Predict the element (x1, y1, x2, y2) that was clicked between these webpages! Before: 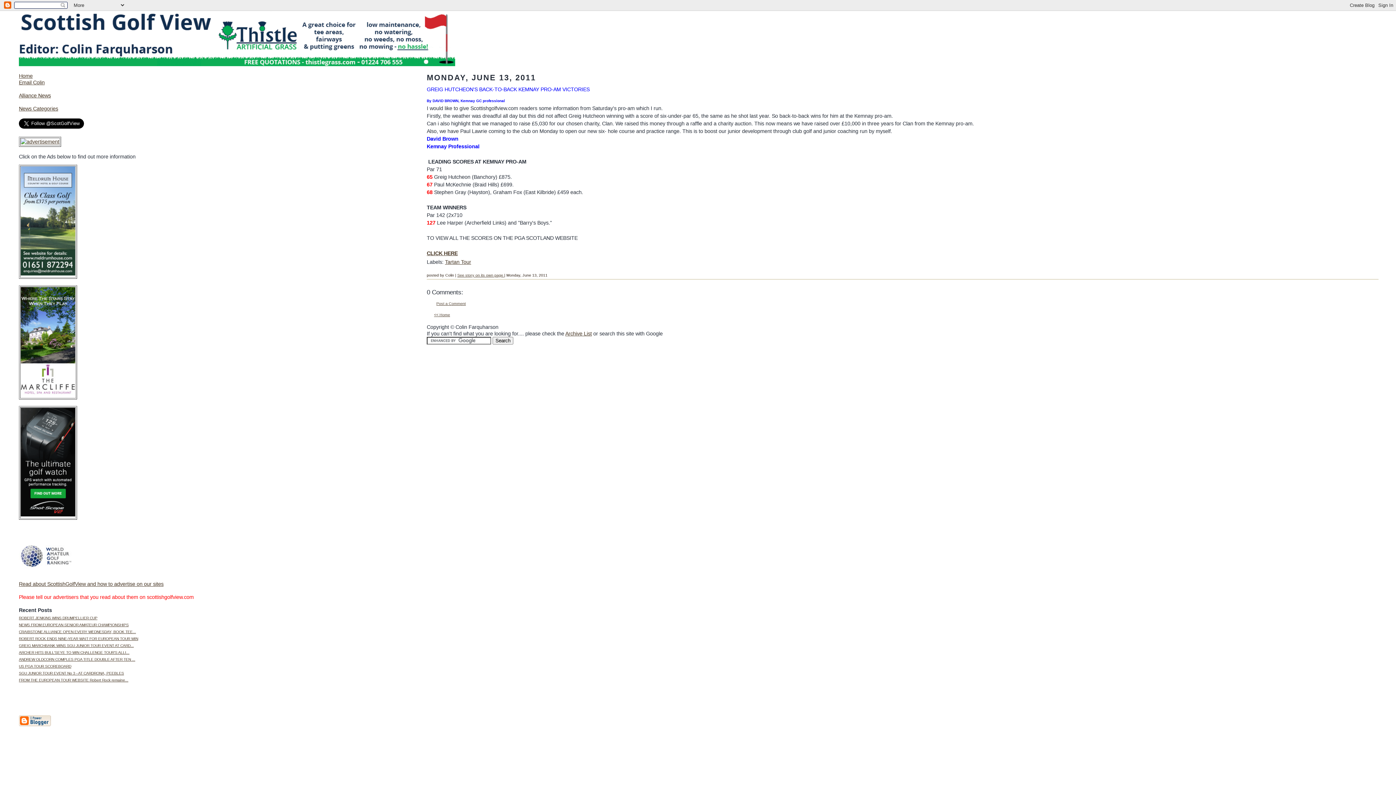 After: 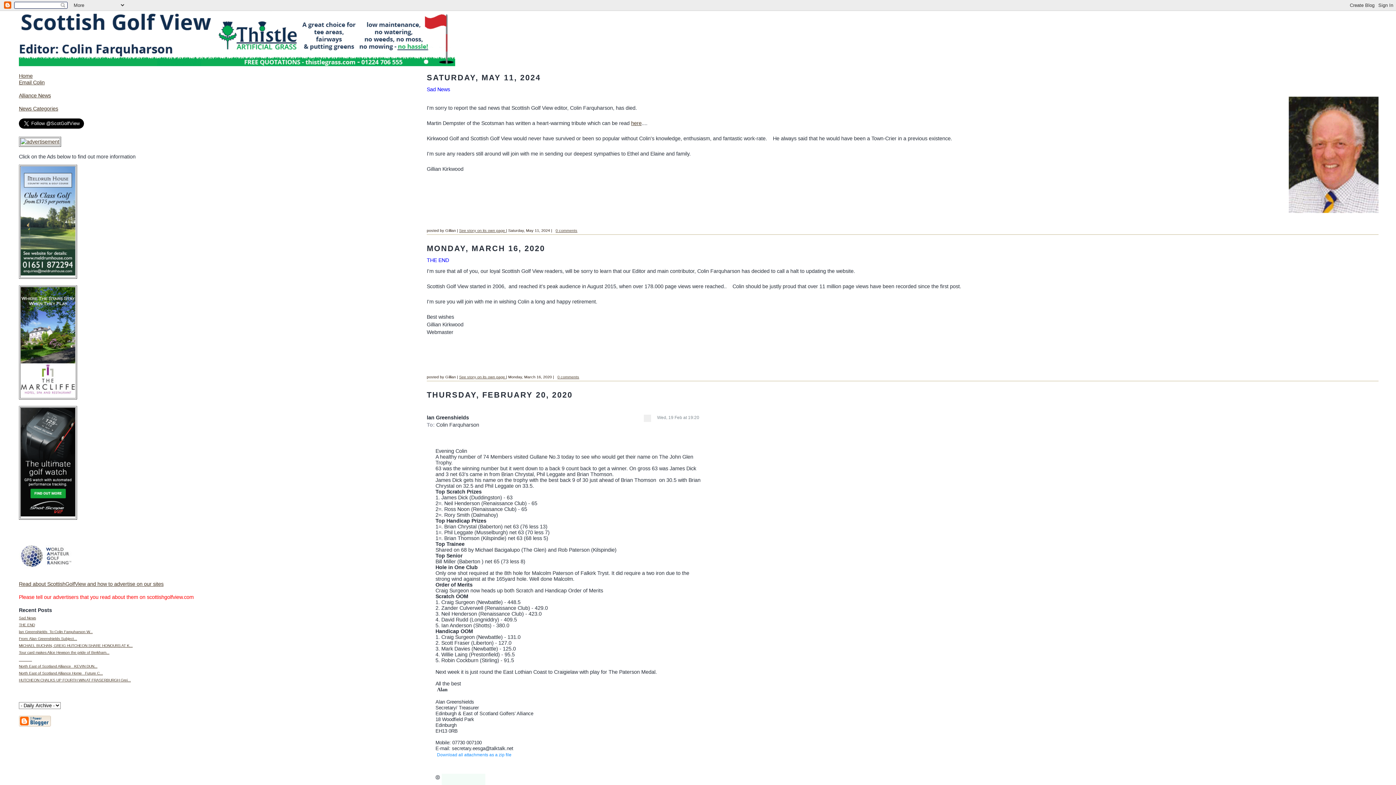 Action: bbox: (434, 312, 450, 317) label: << Home